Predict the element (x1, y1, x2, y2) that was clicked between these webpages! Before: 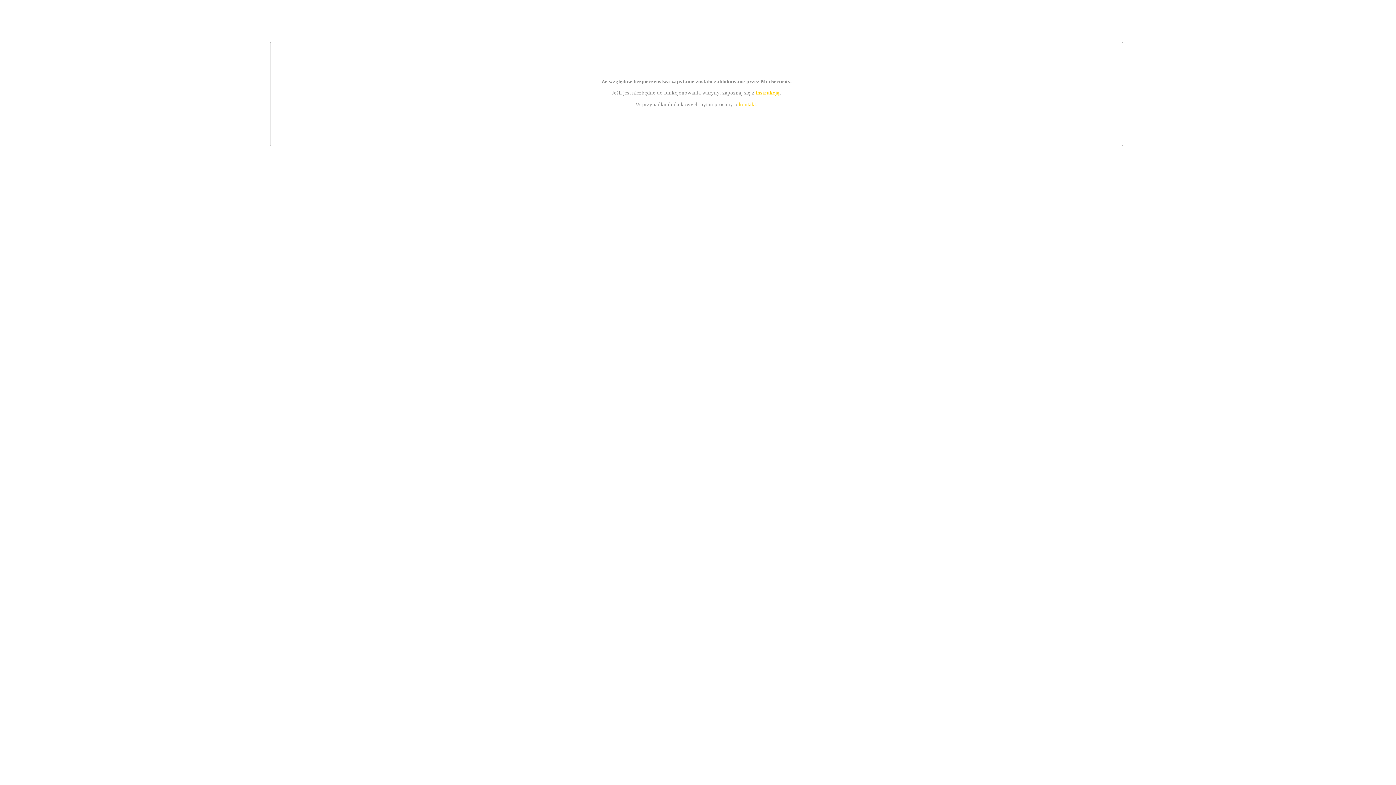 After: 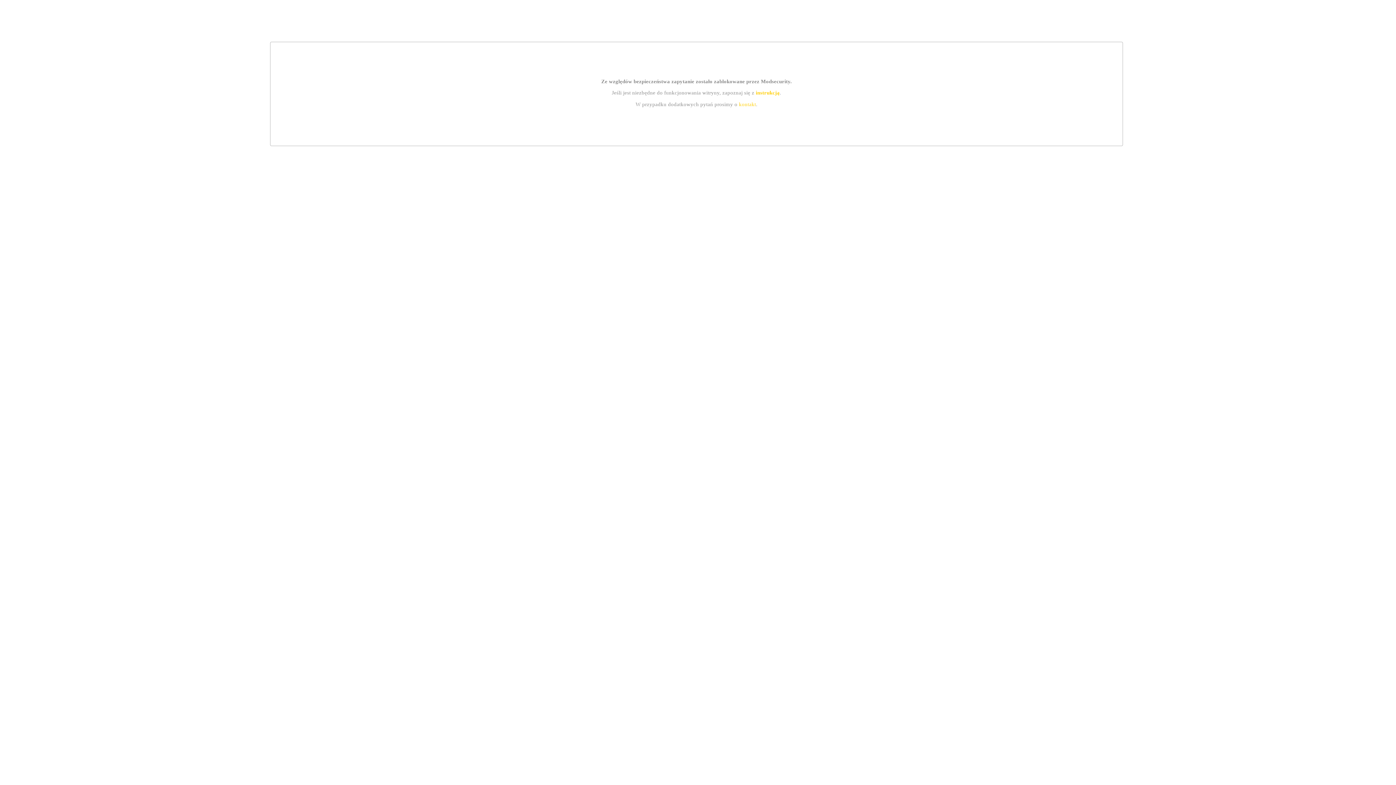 Action: bbox: (755, 89, 779, 95) label: instrukcją